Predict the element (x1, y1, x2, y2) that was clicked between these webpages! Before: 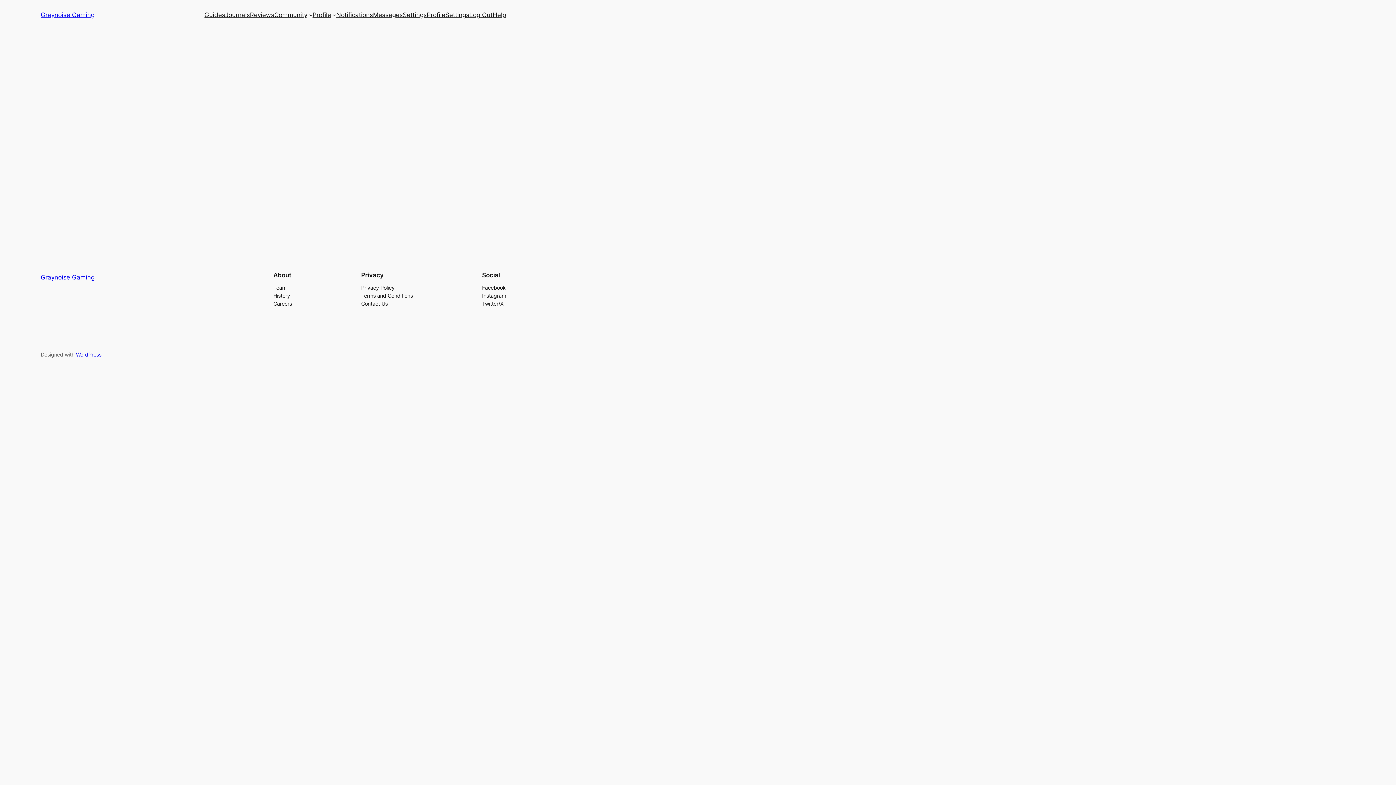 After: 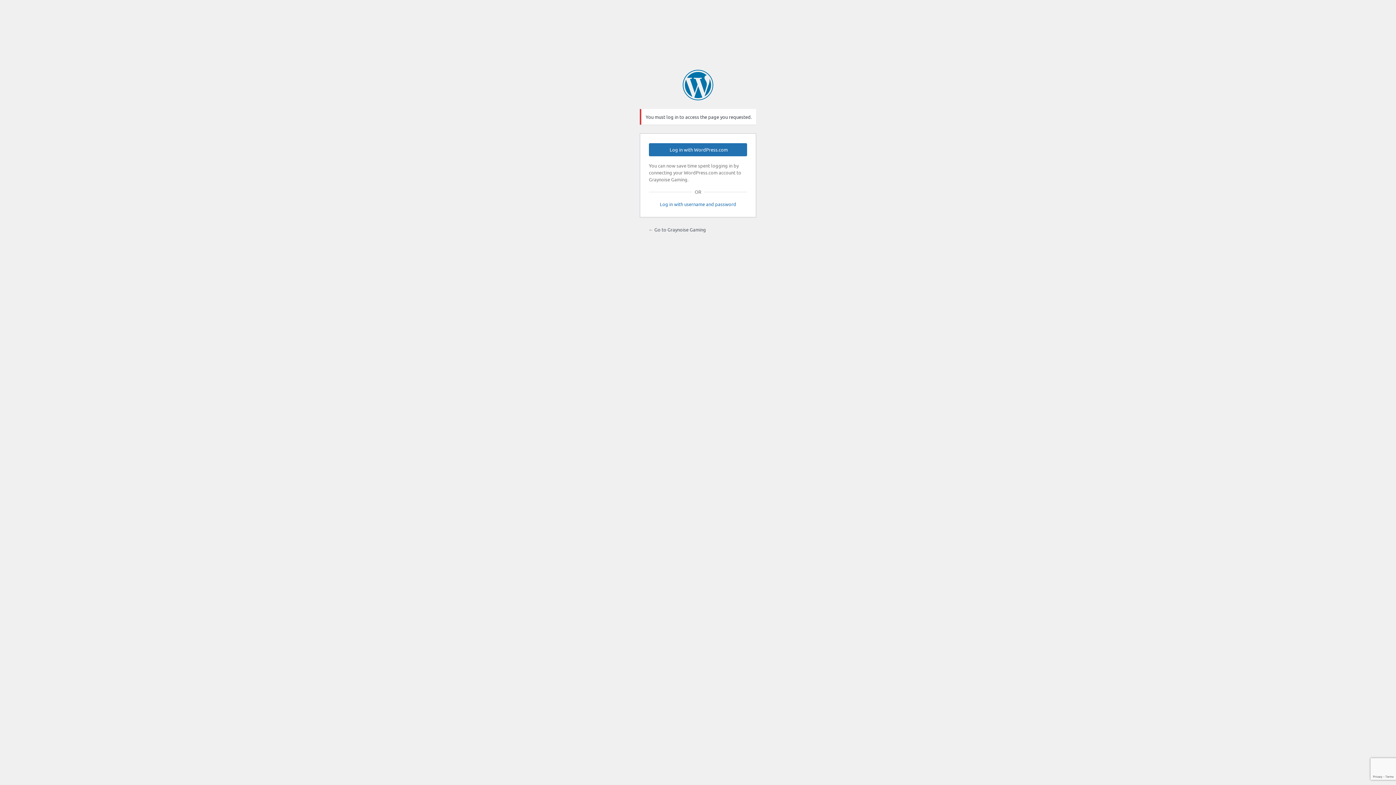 Action: label: Settings bbox: (445, 10, 469, 19)